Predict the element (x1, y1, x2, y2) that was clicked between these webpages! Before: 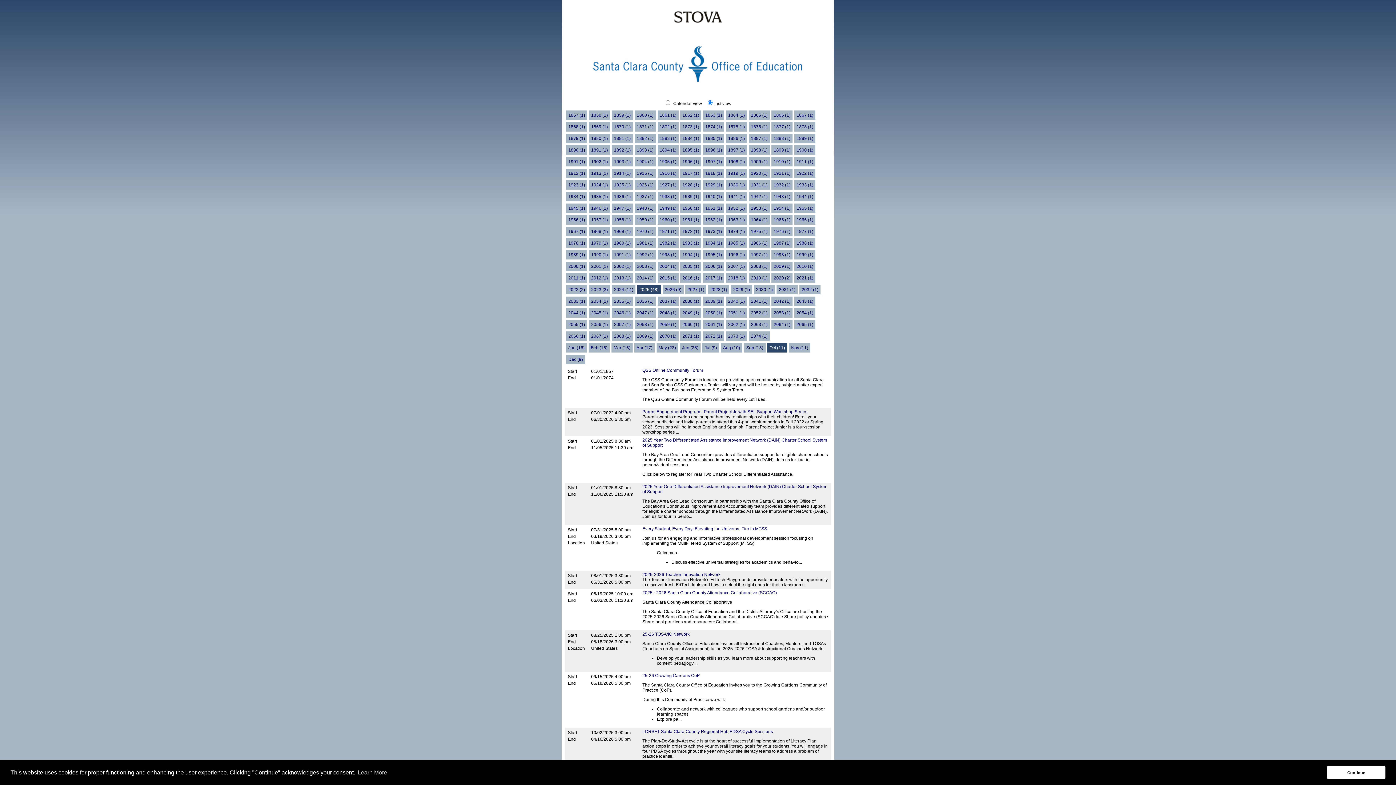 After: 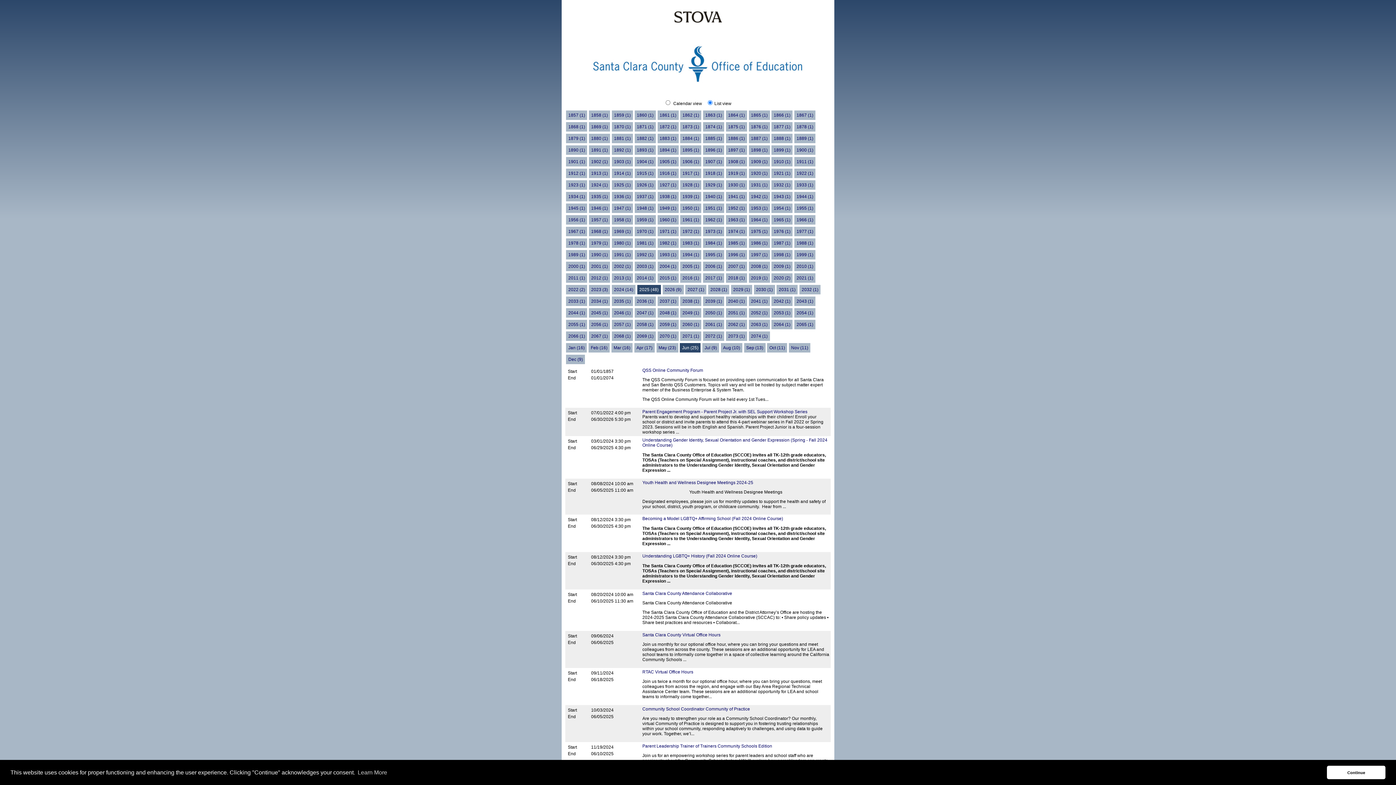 Action: label: Jun (25) bbox: (680, 343, 700, 352)